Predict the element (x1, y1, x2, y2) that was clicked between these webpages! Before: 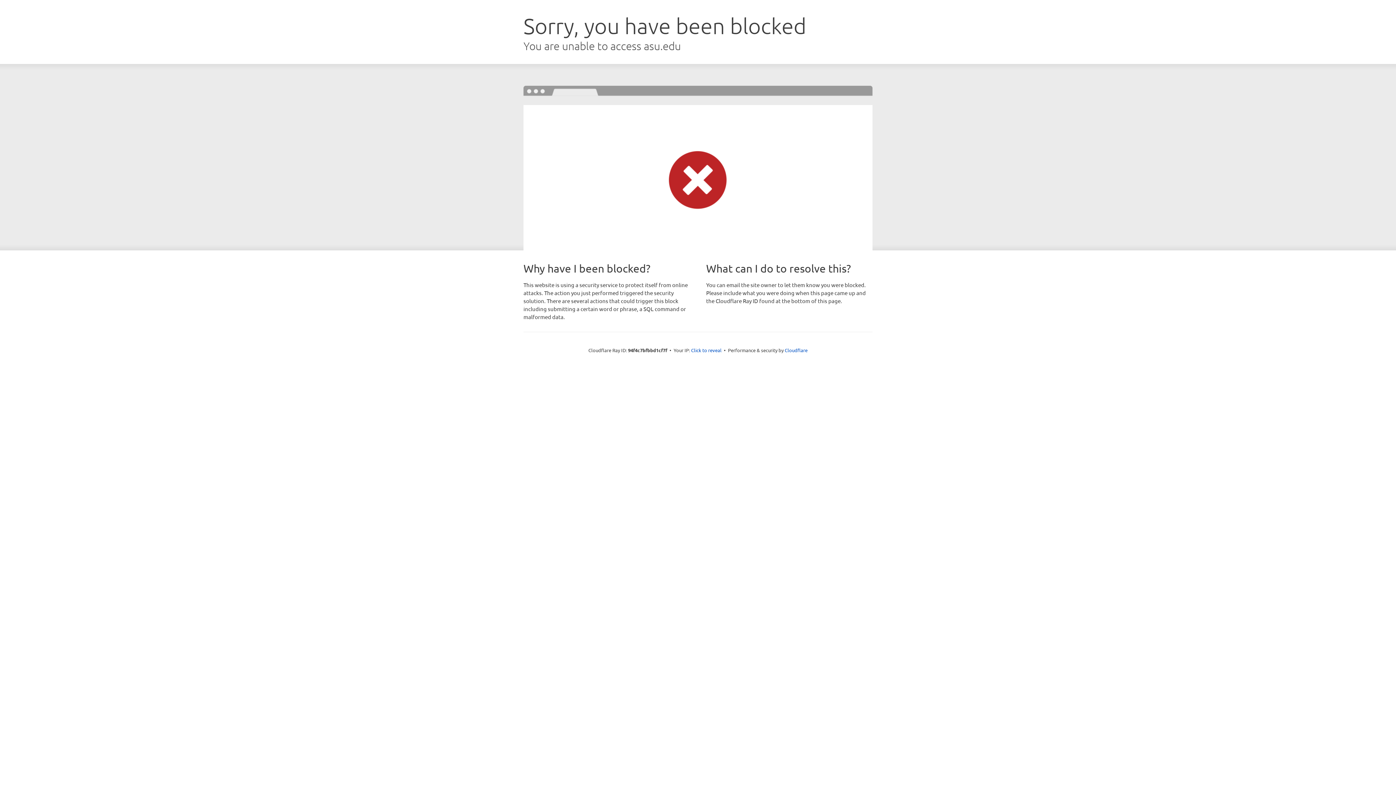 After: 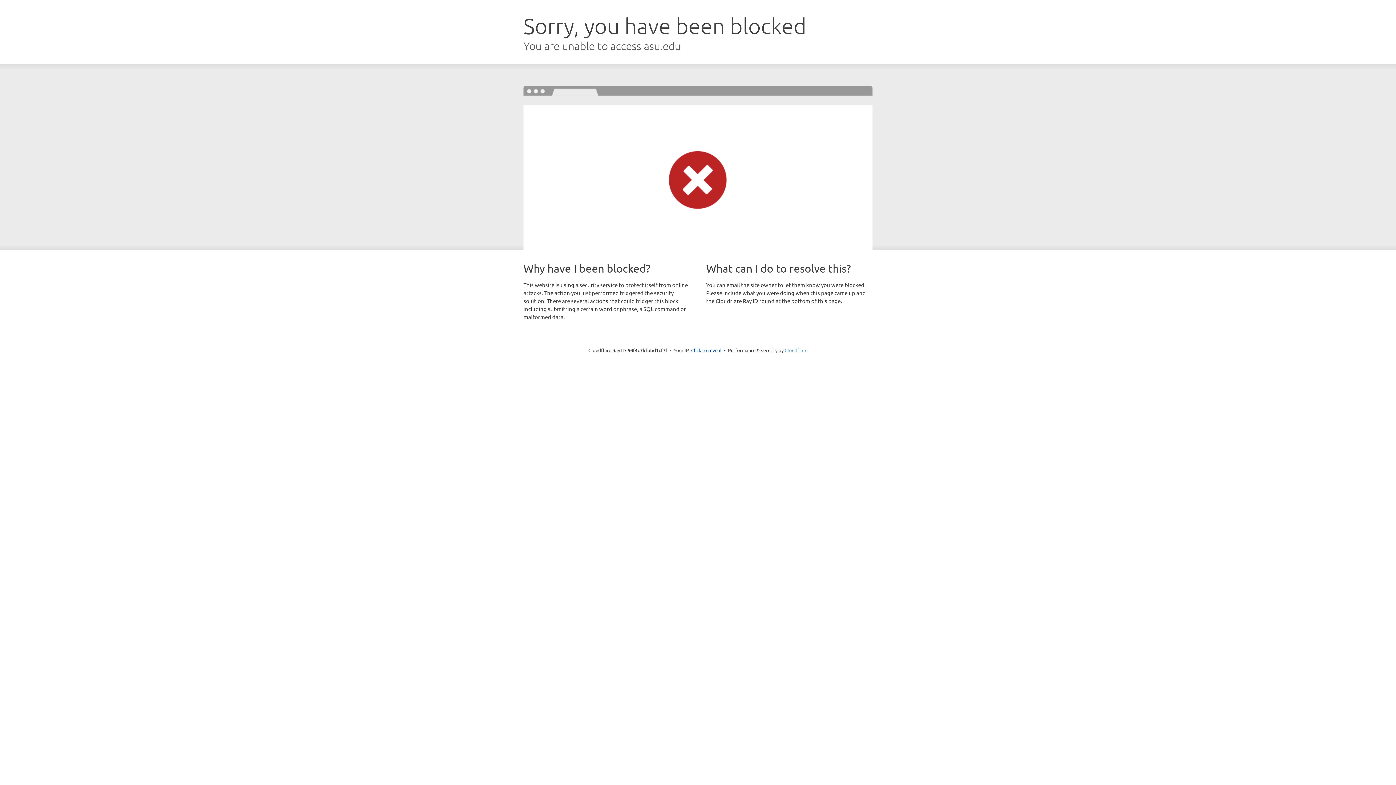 Action: bbox: (784, 347, 807, 353) label: Cloudflare